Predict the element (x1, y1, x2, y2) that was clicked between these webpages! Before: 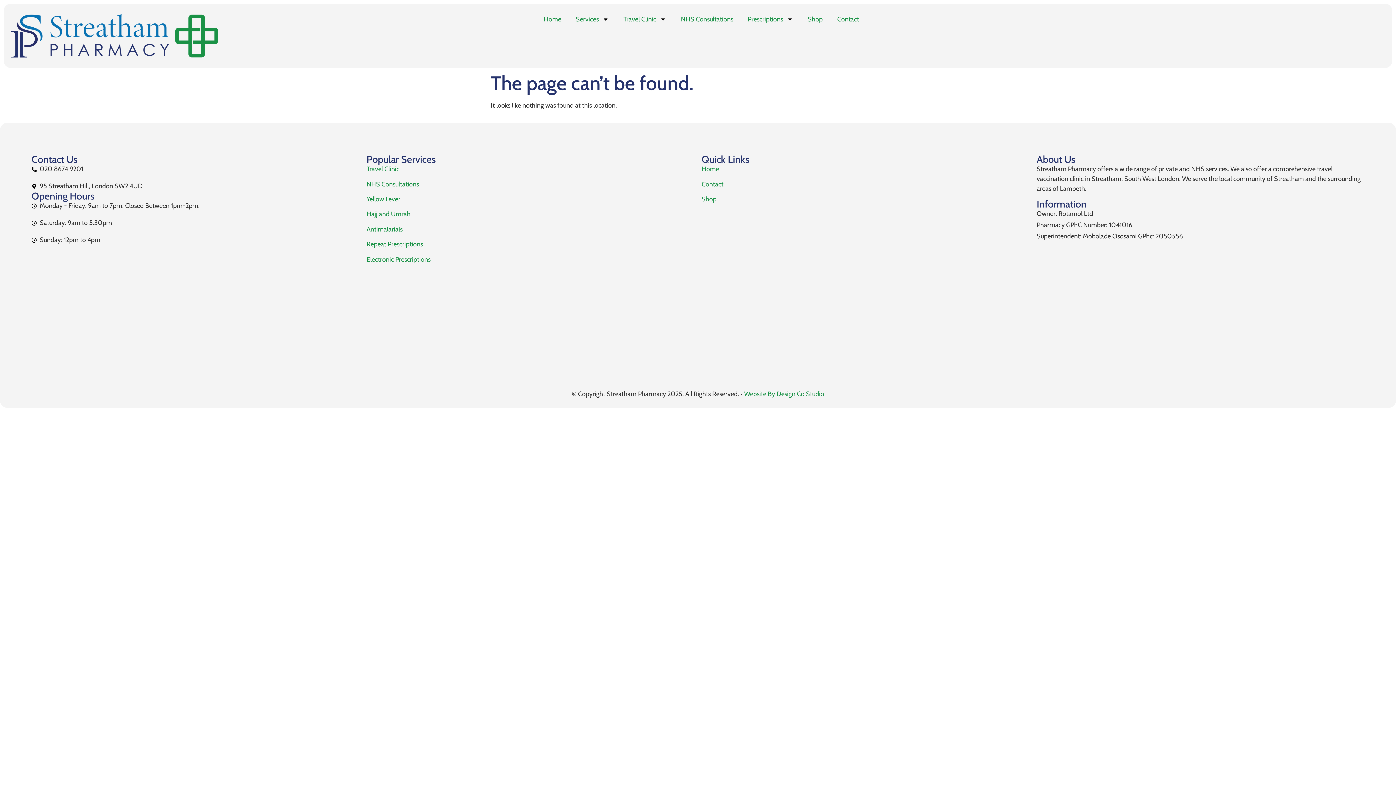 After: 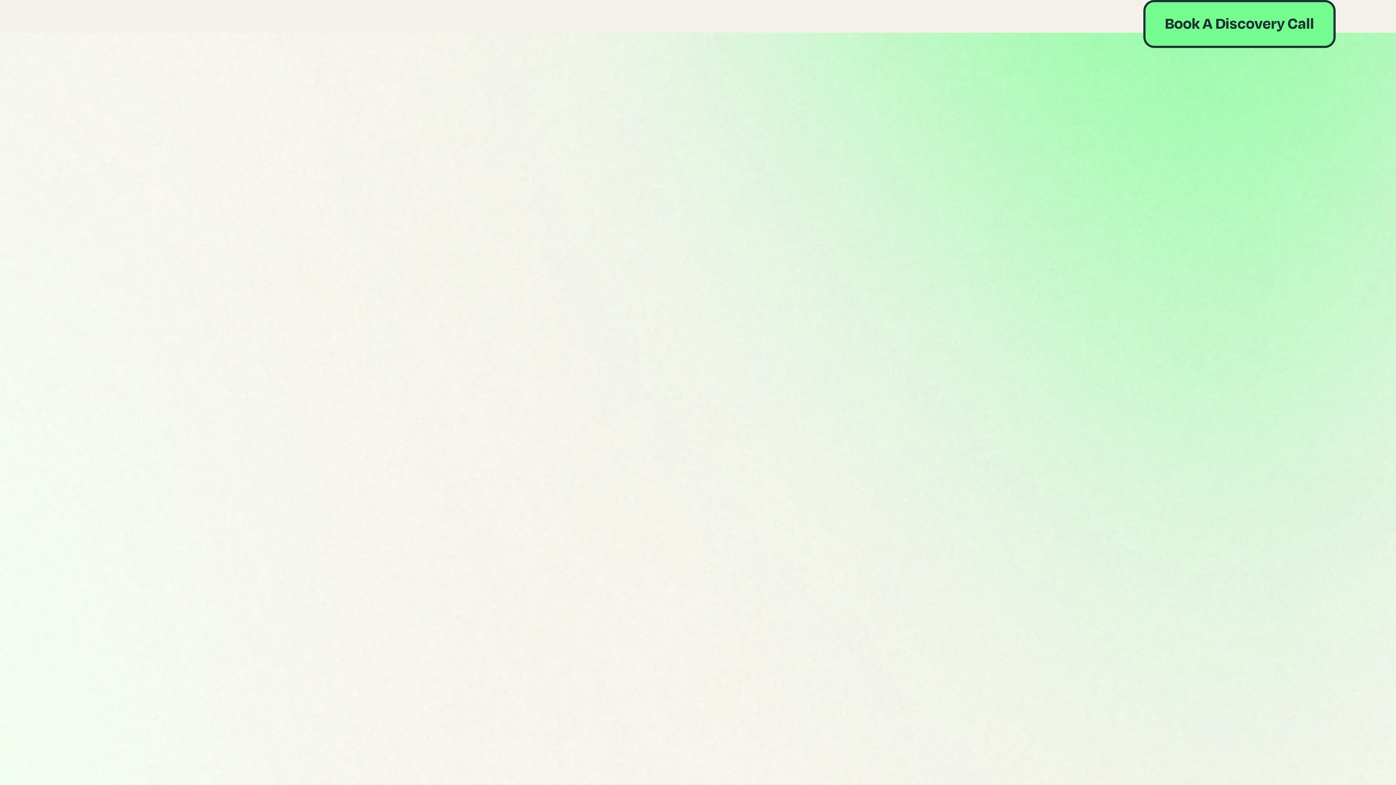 Action: bbox: (744, 390, 824, 398) label: Website By Design Co Studio